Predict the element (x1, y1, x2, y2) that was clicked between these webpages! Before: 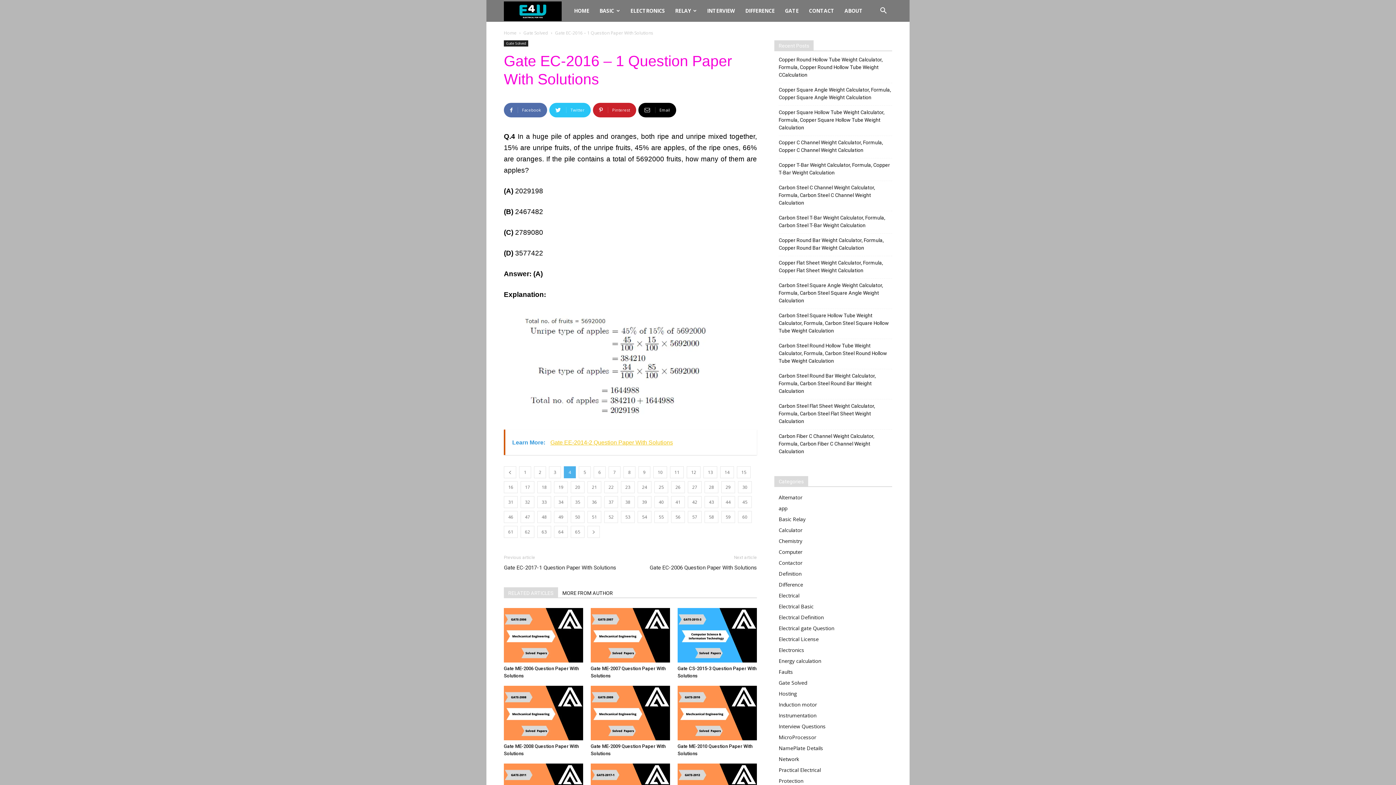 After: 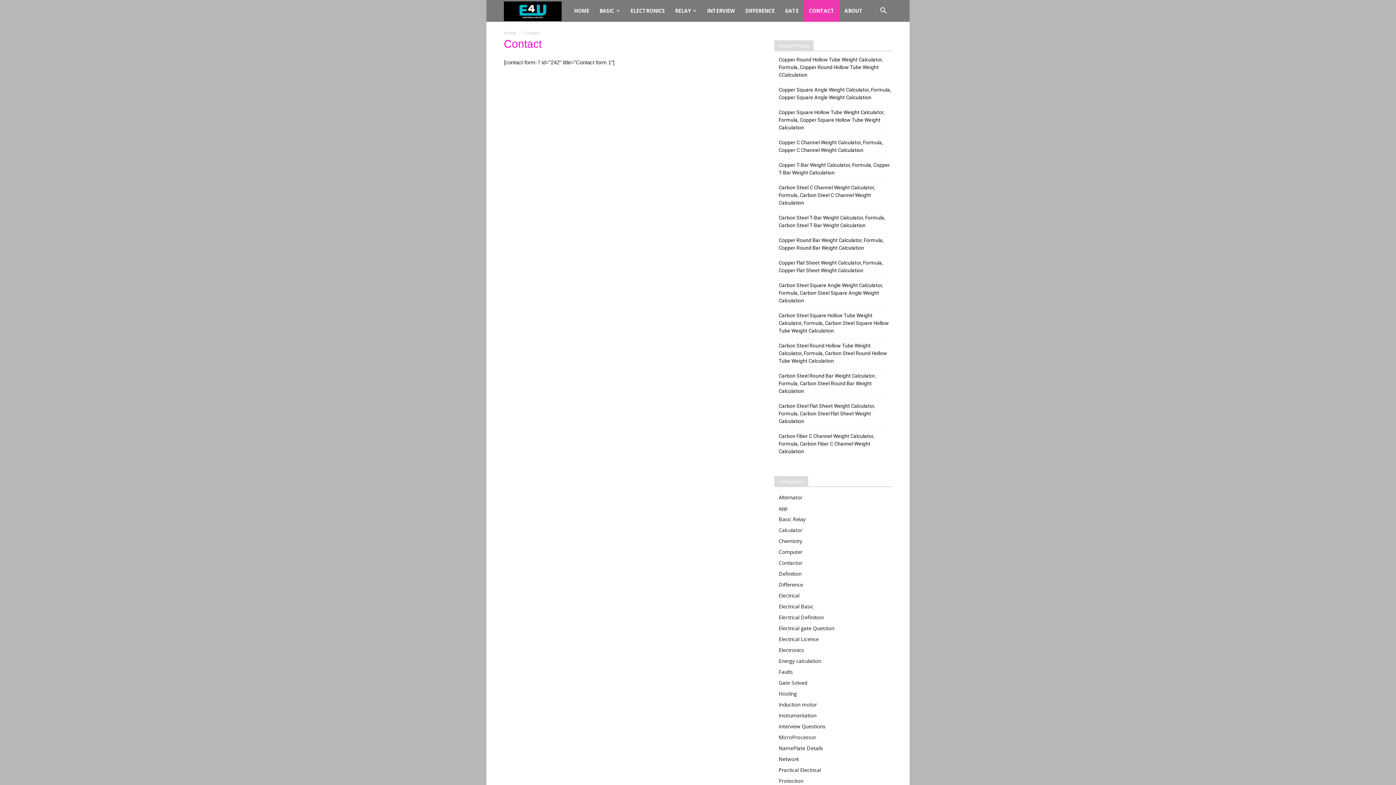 Action: bbox: (803, 0, 839, 21) label: CONTACT